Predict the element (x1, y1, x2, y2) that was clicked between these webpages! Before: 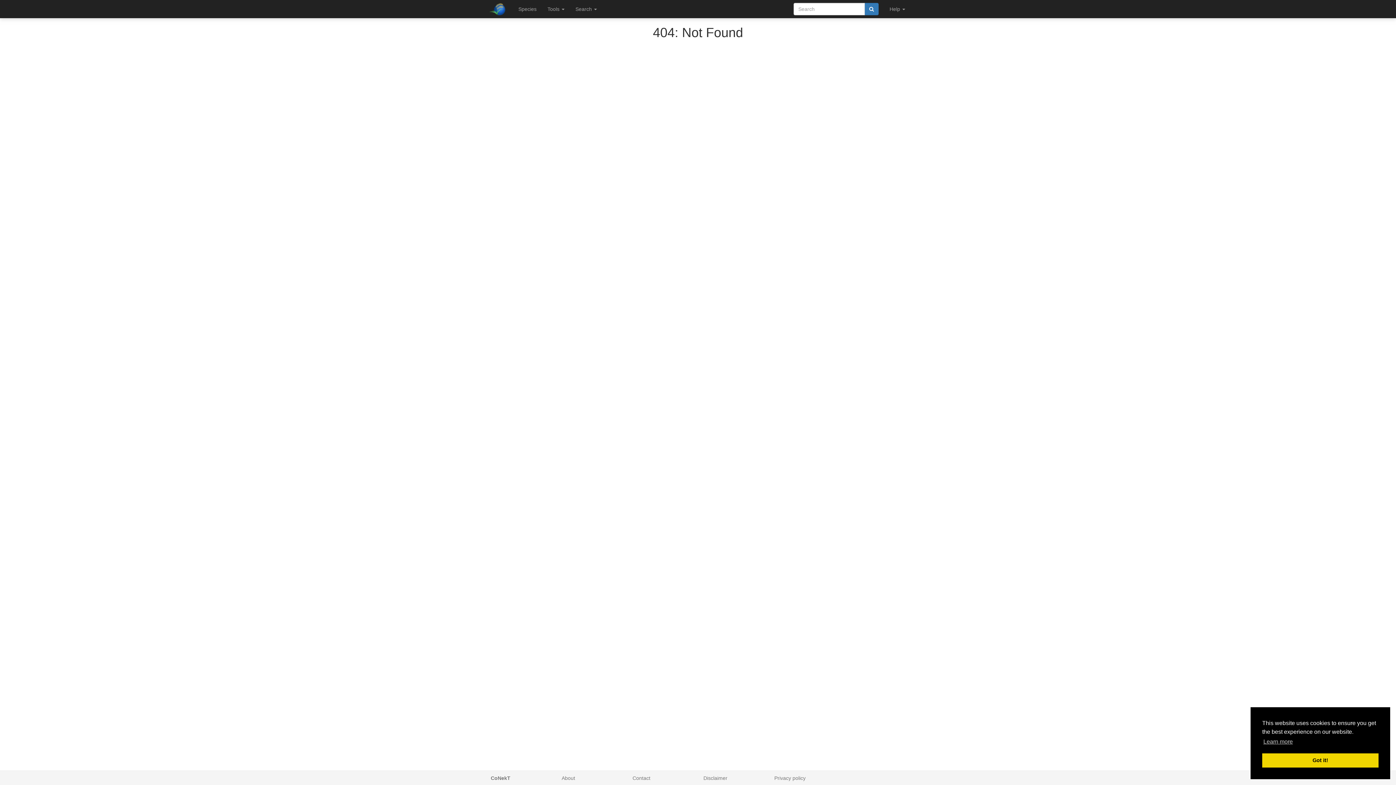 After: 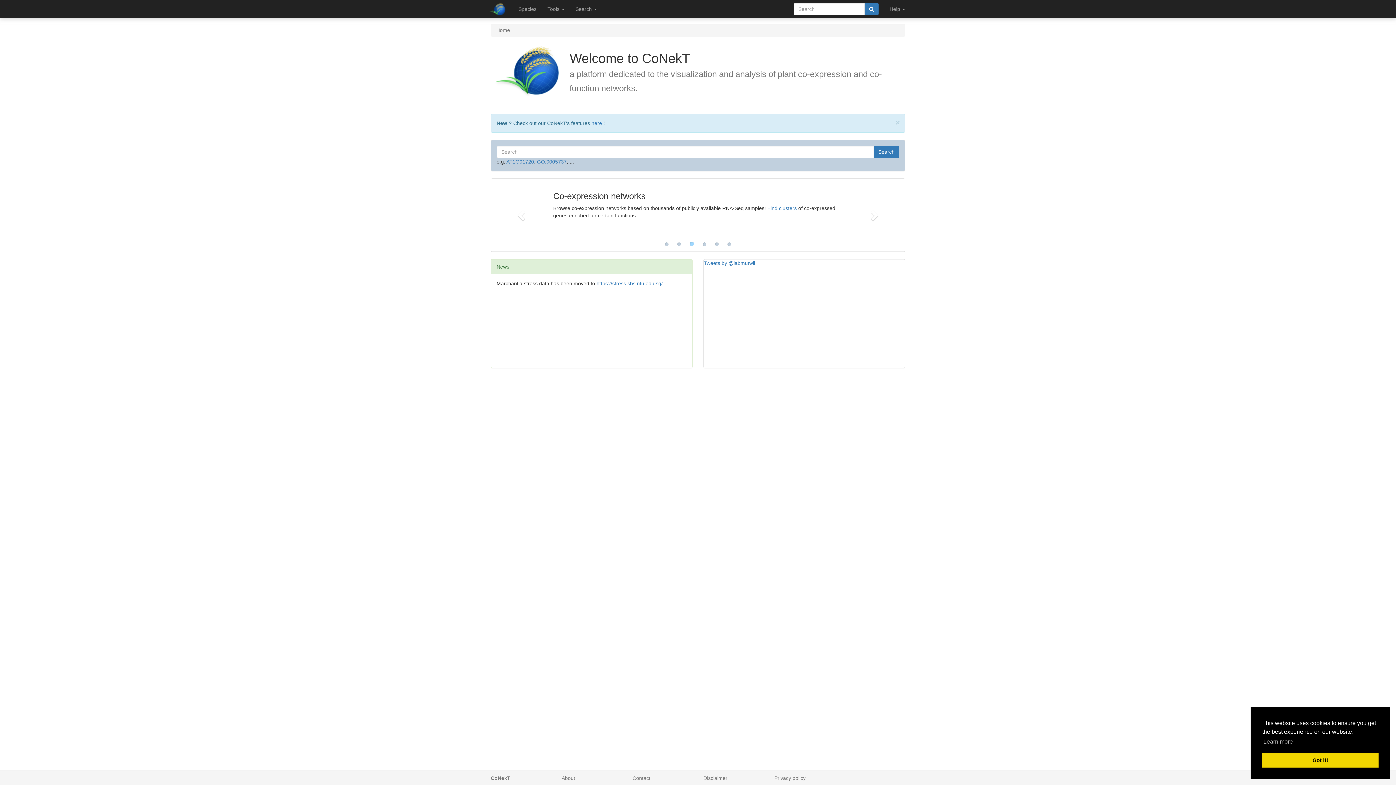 Action: bbox: (485, 0, 513, 18)